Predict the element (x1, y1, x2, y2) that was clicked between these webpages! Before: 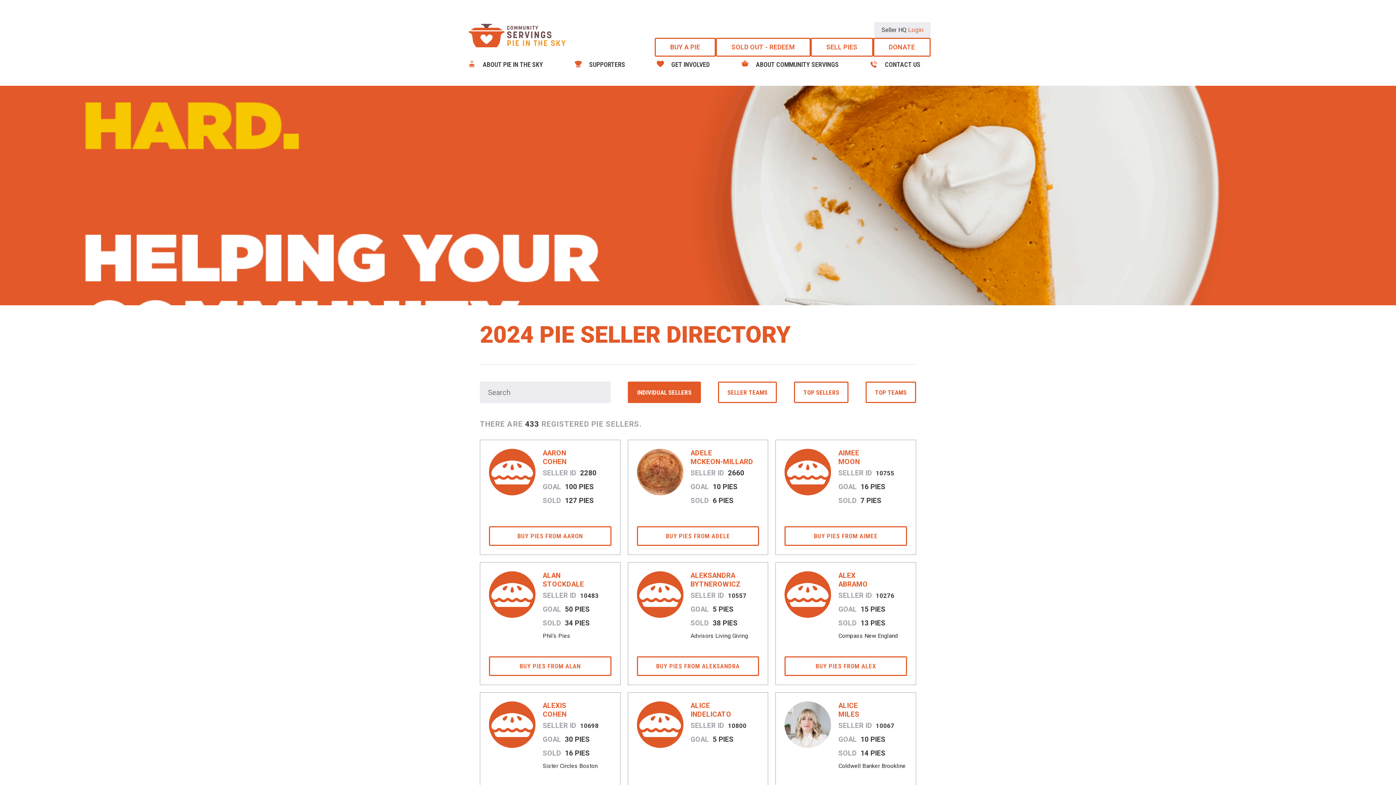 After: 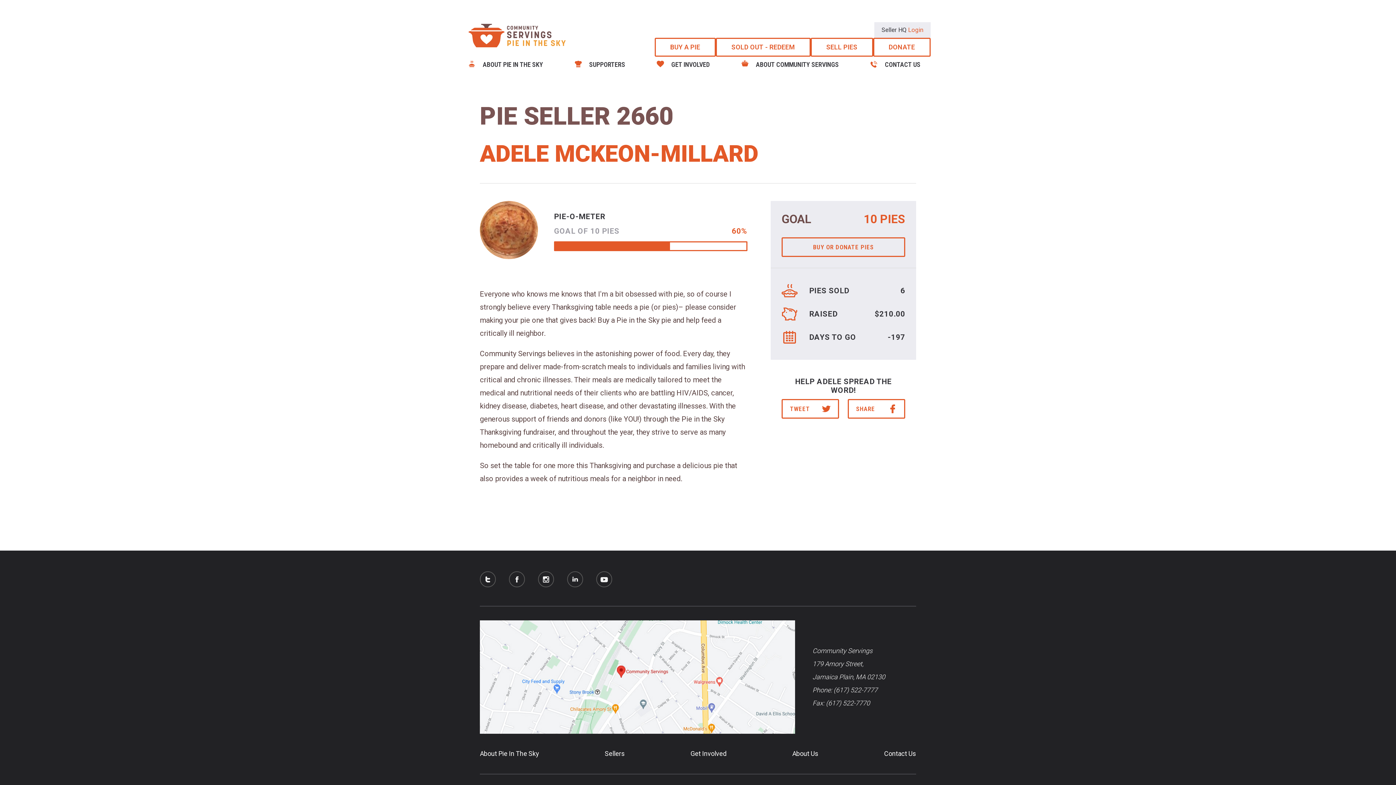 Action: bbox: (690, 449, 759, 466) label: ADELE
MCKEON-MILLARD